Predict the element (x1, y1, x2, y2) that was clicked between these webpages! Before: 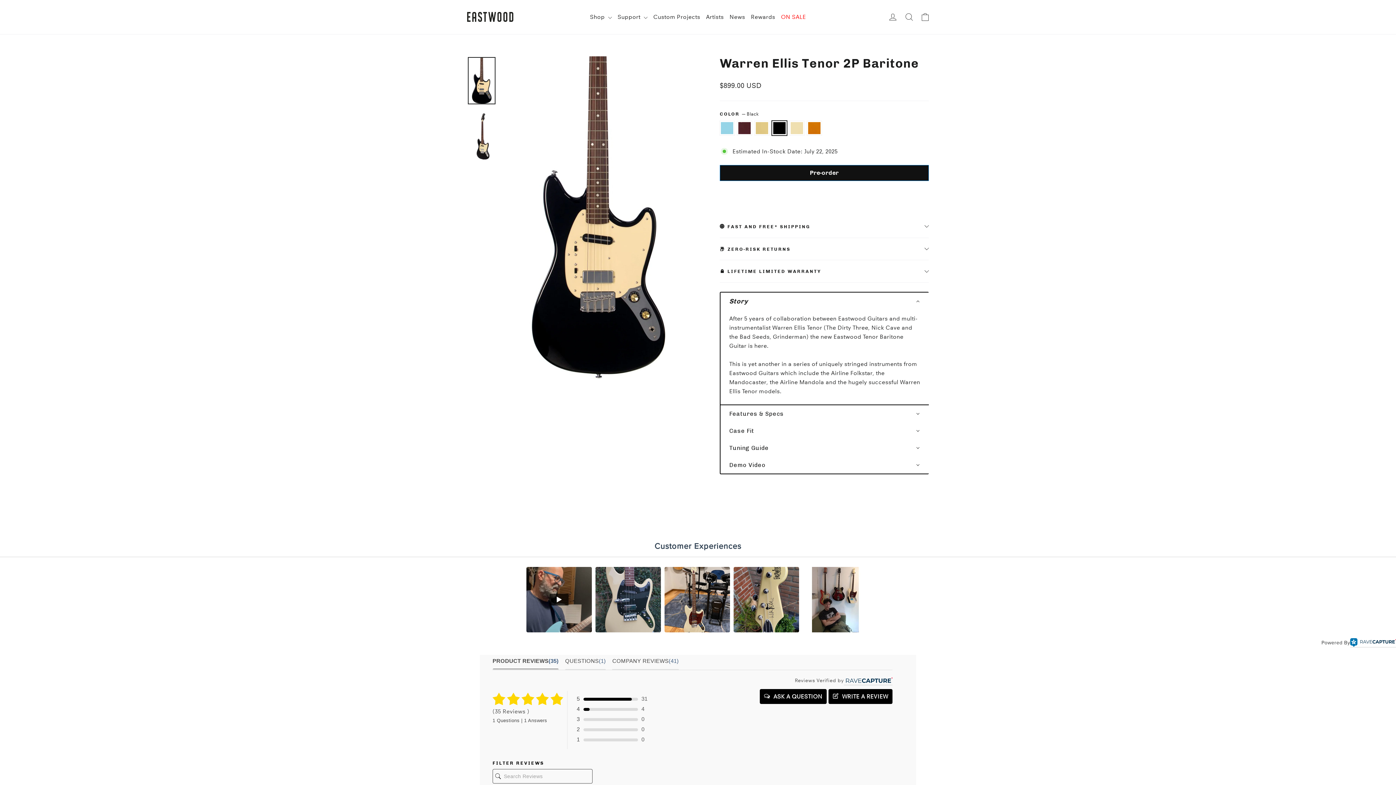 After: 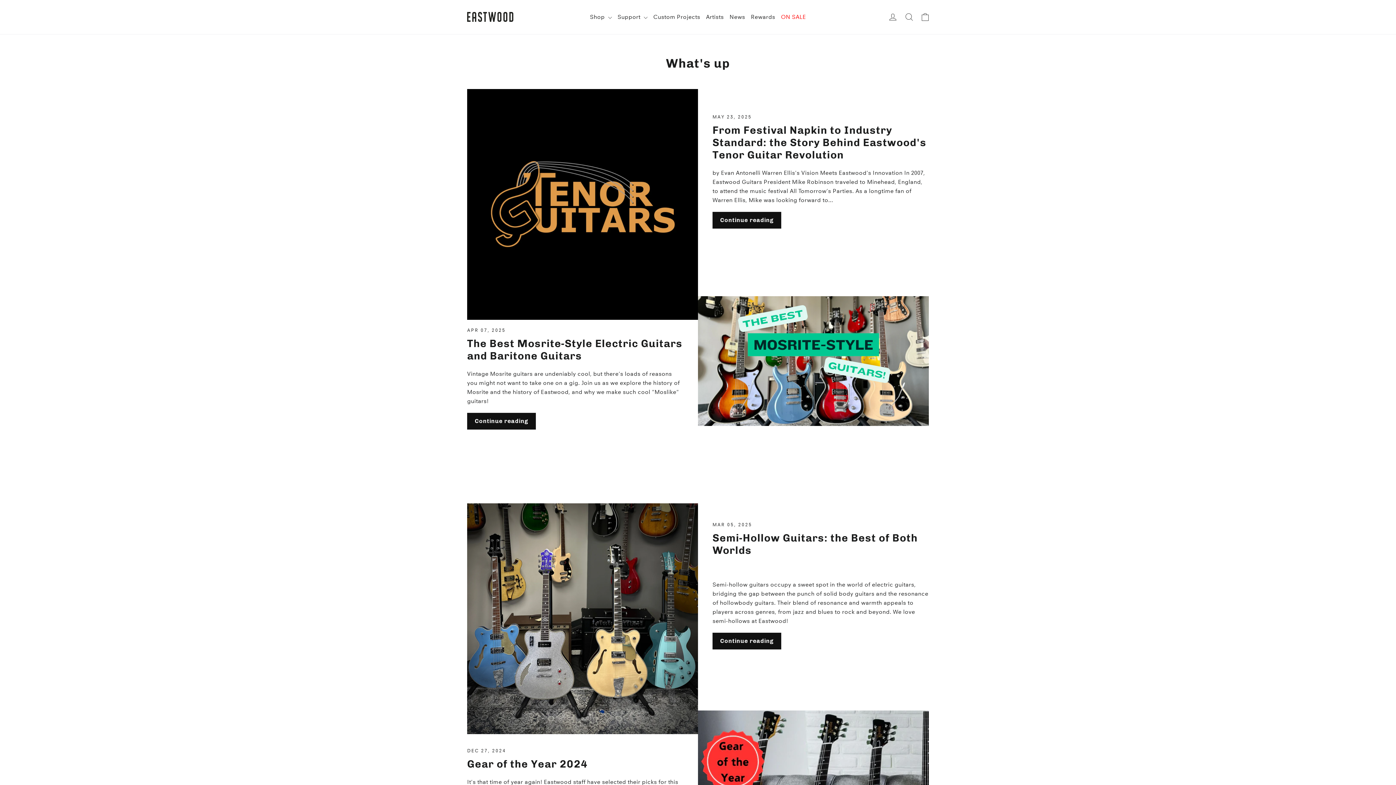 Action: bbox: (726, 8, 748, 25) label: News